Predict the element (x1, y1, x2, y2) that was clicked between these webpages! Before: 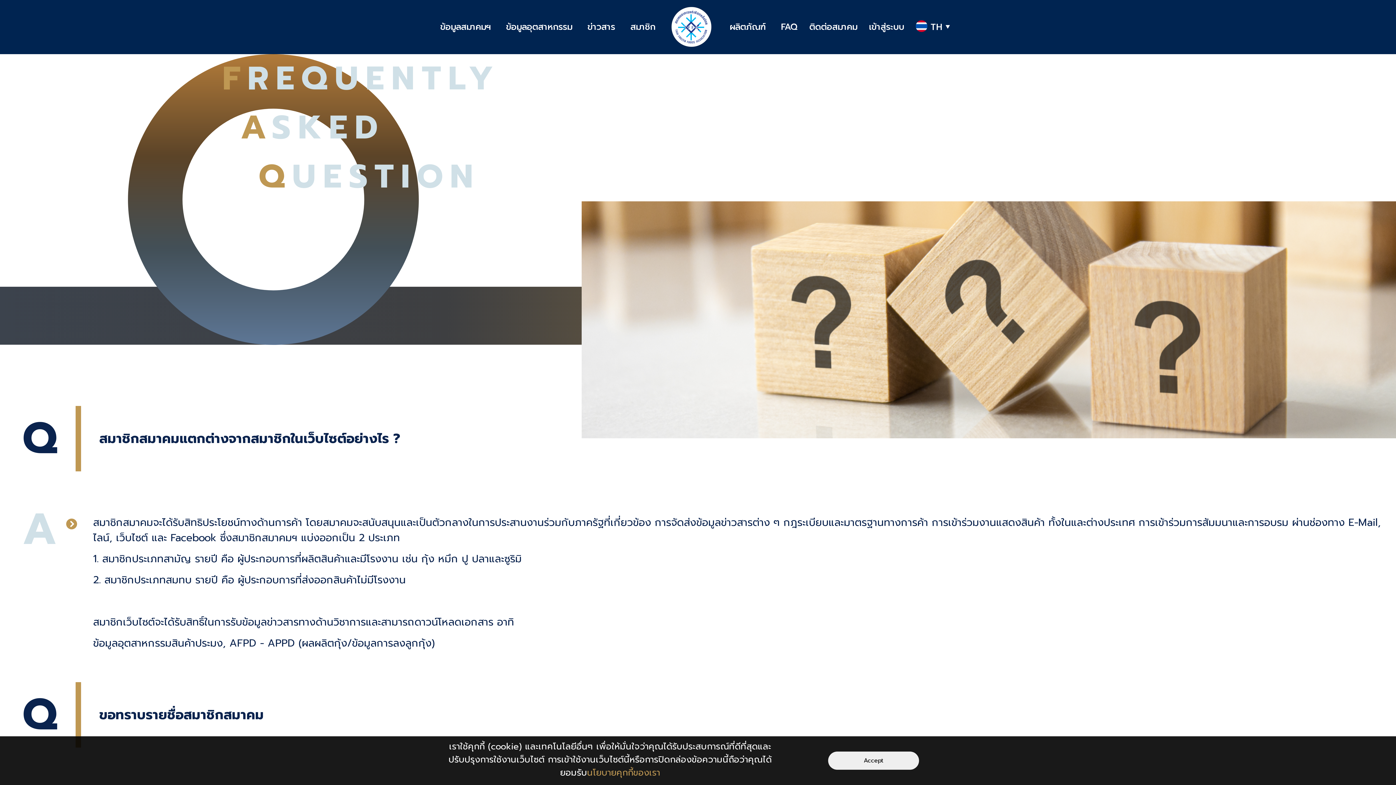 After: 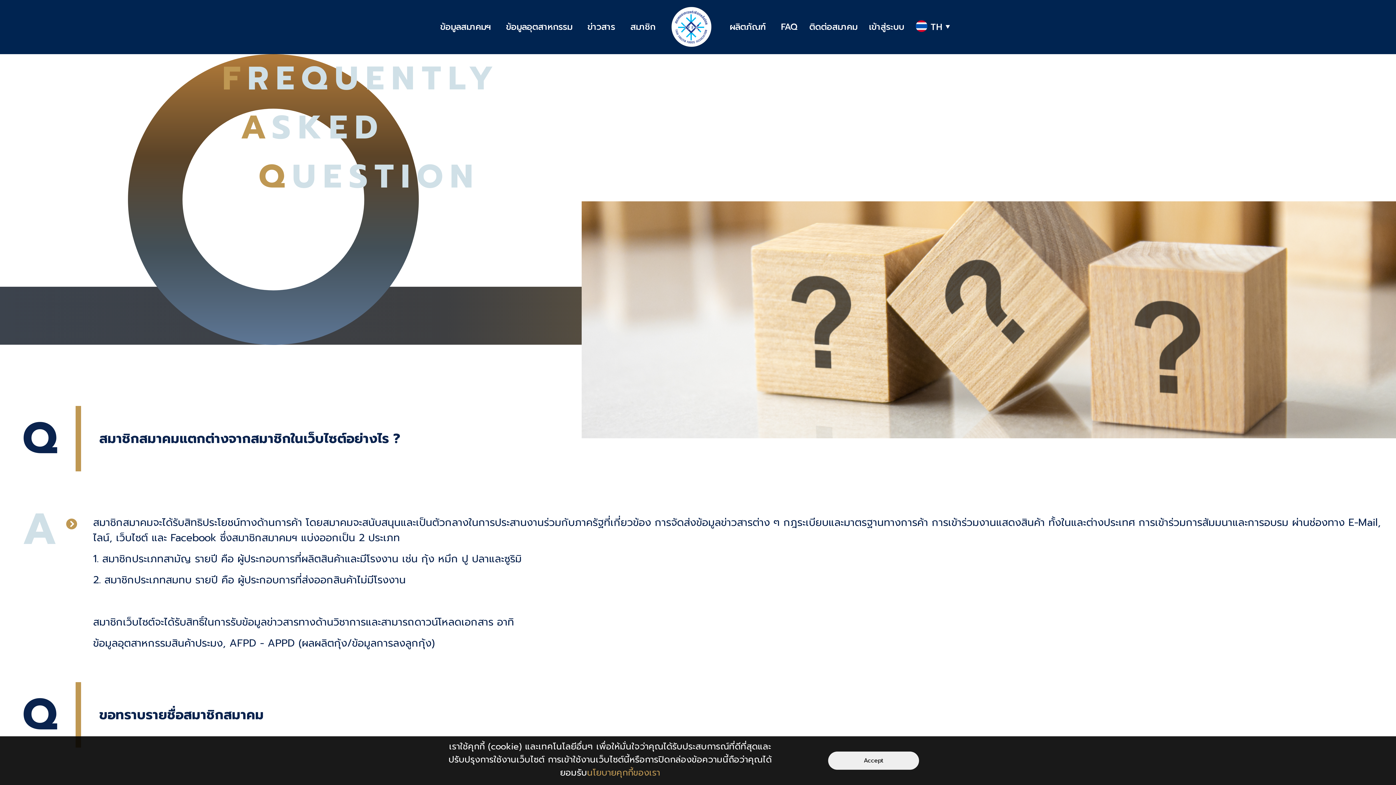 Action: label: FAQ bbox: (775, 5, 803, 48)